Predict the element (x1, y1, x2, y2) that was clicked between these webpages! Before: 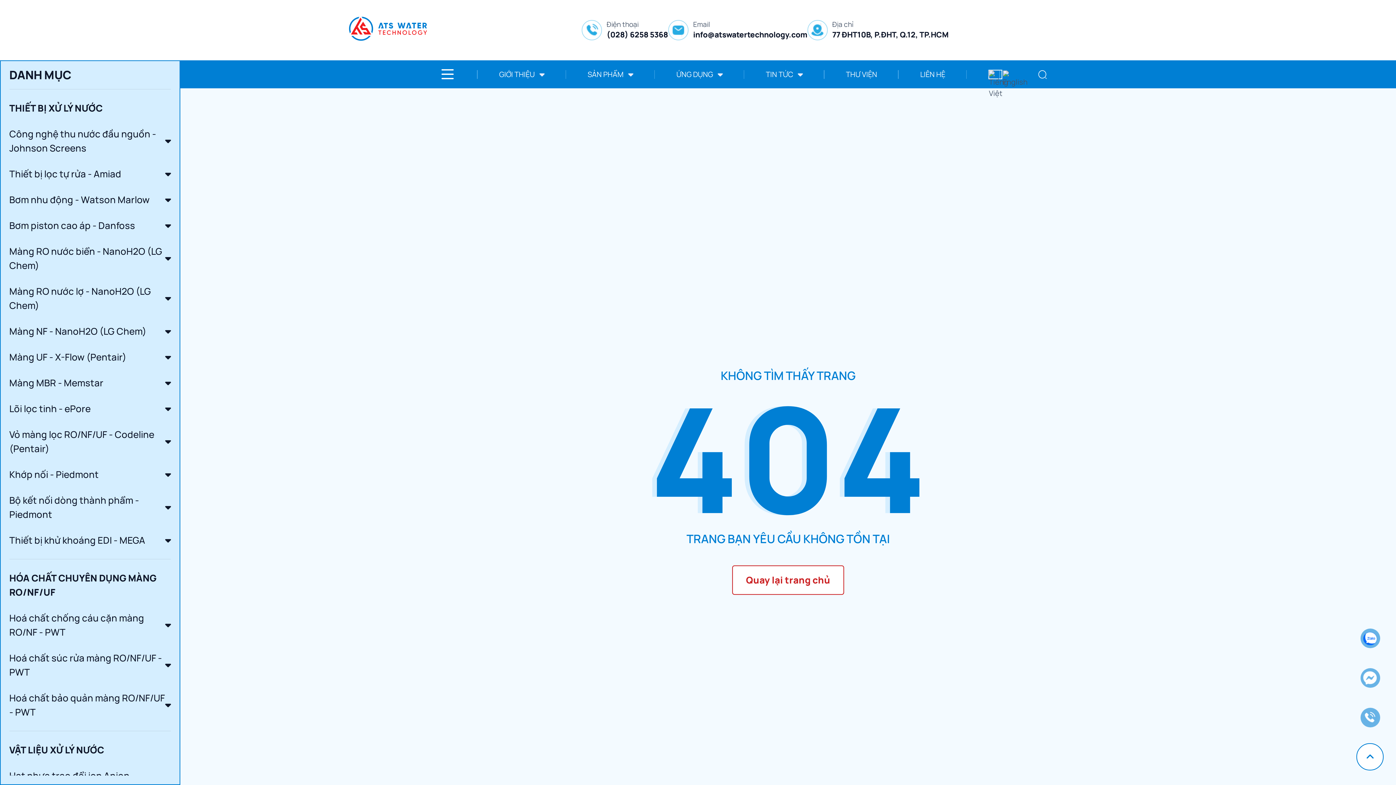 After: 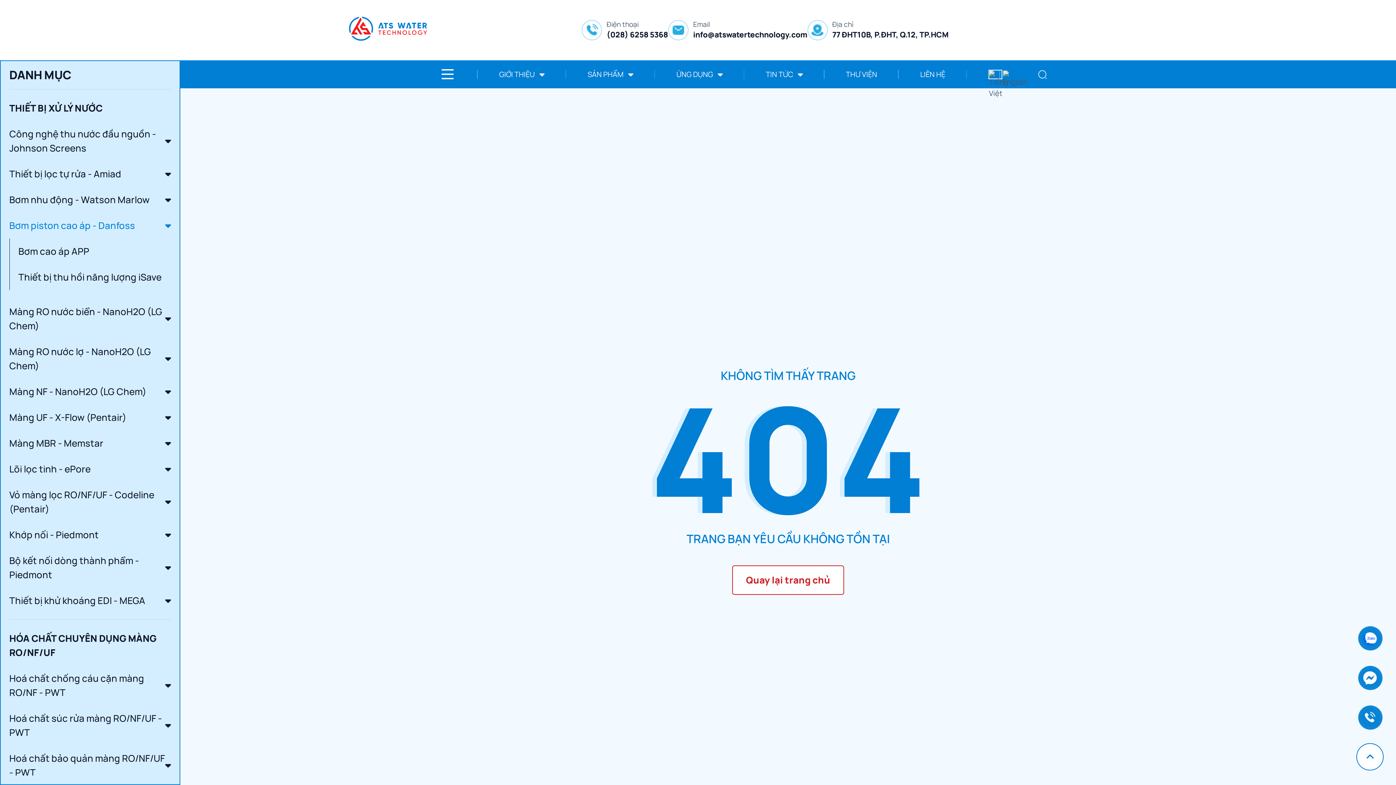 Action: label: Bơm piston cao áp - Danfoss bbox: (9, 212, 171, 238)